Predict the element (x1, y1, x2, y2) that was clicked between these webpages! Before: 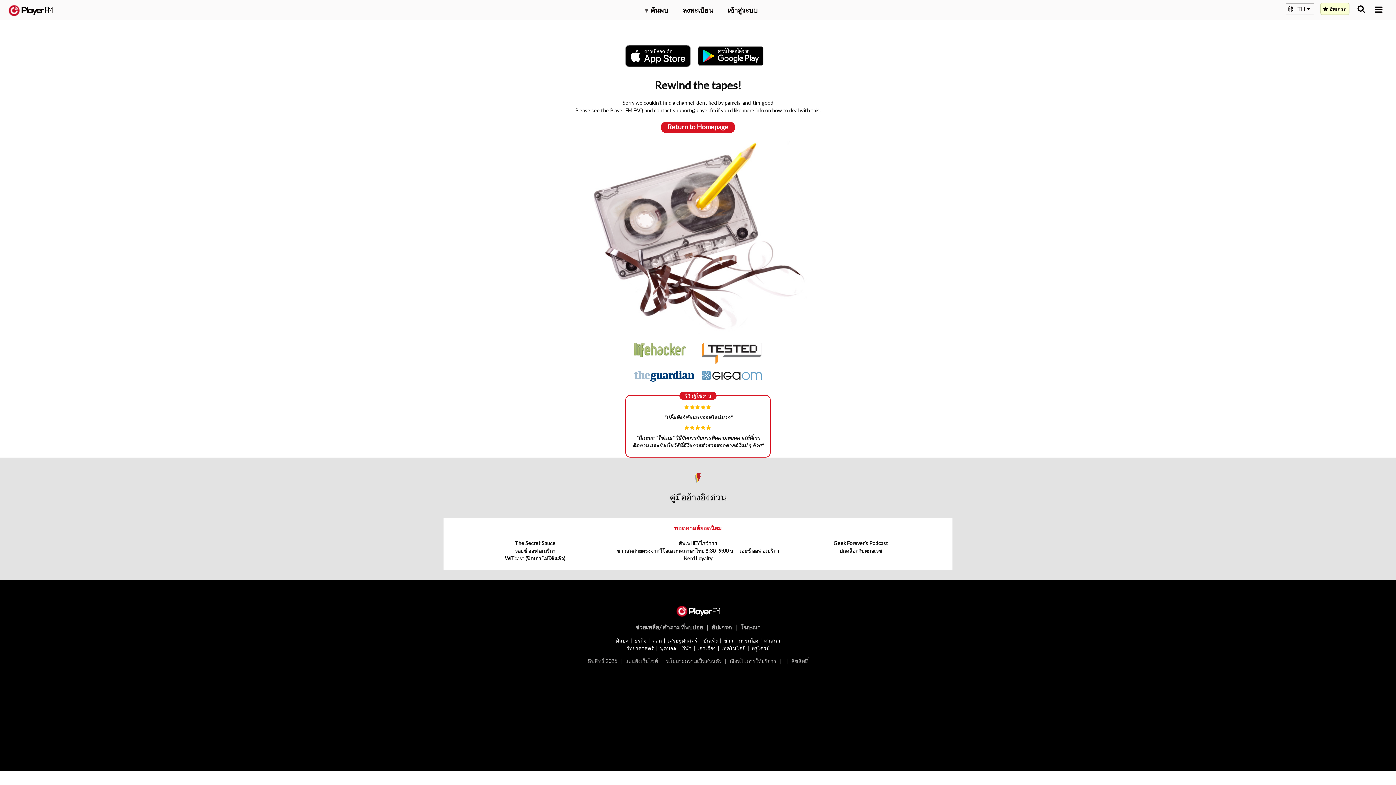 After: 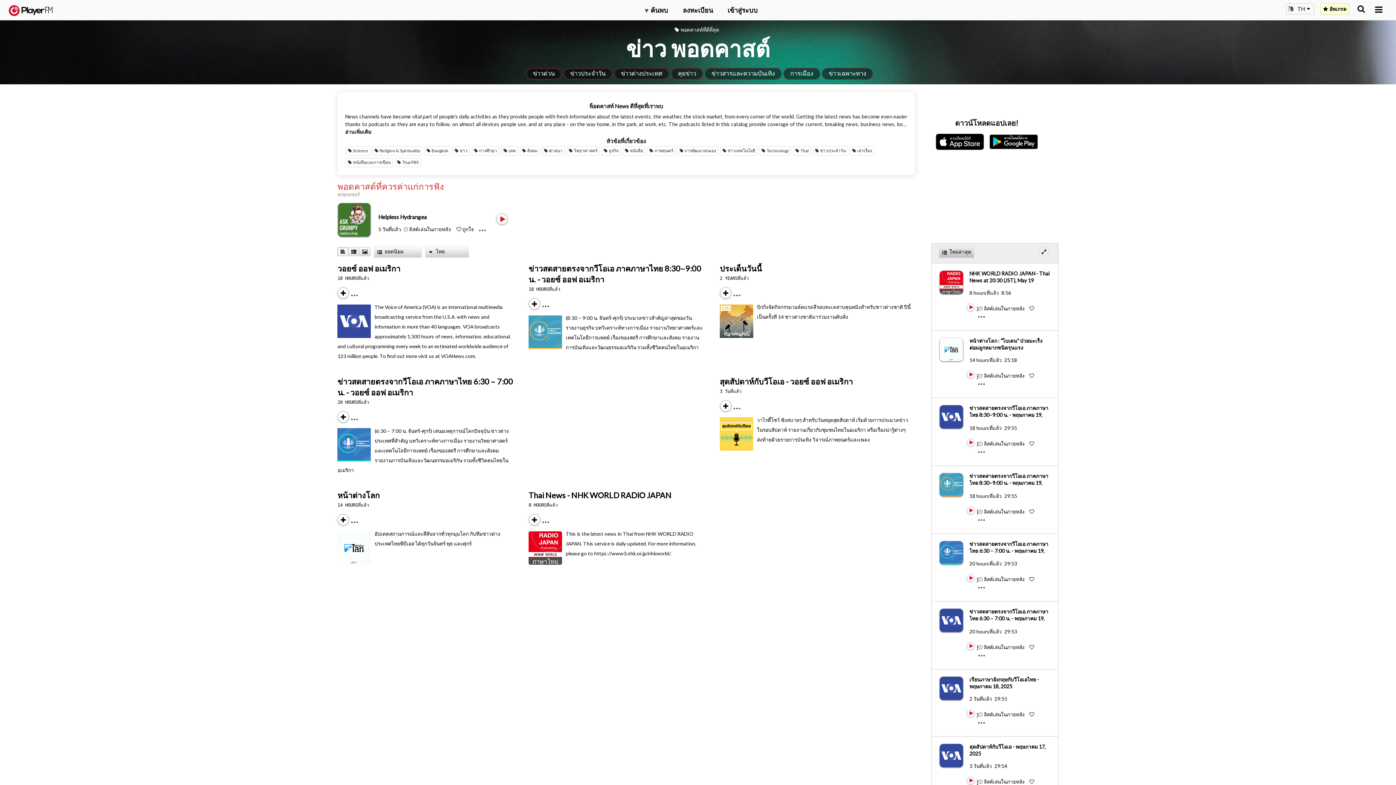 Action: bbox: (723, 637, 733, 643) label: ข่าว